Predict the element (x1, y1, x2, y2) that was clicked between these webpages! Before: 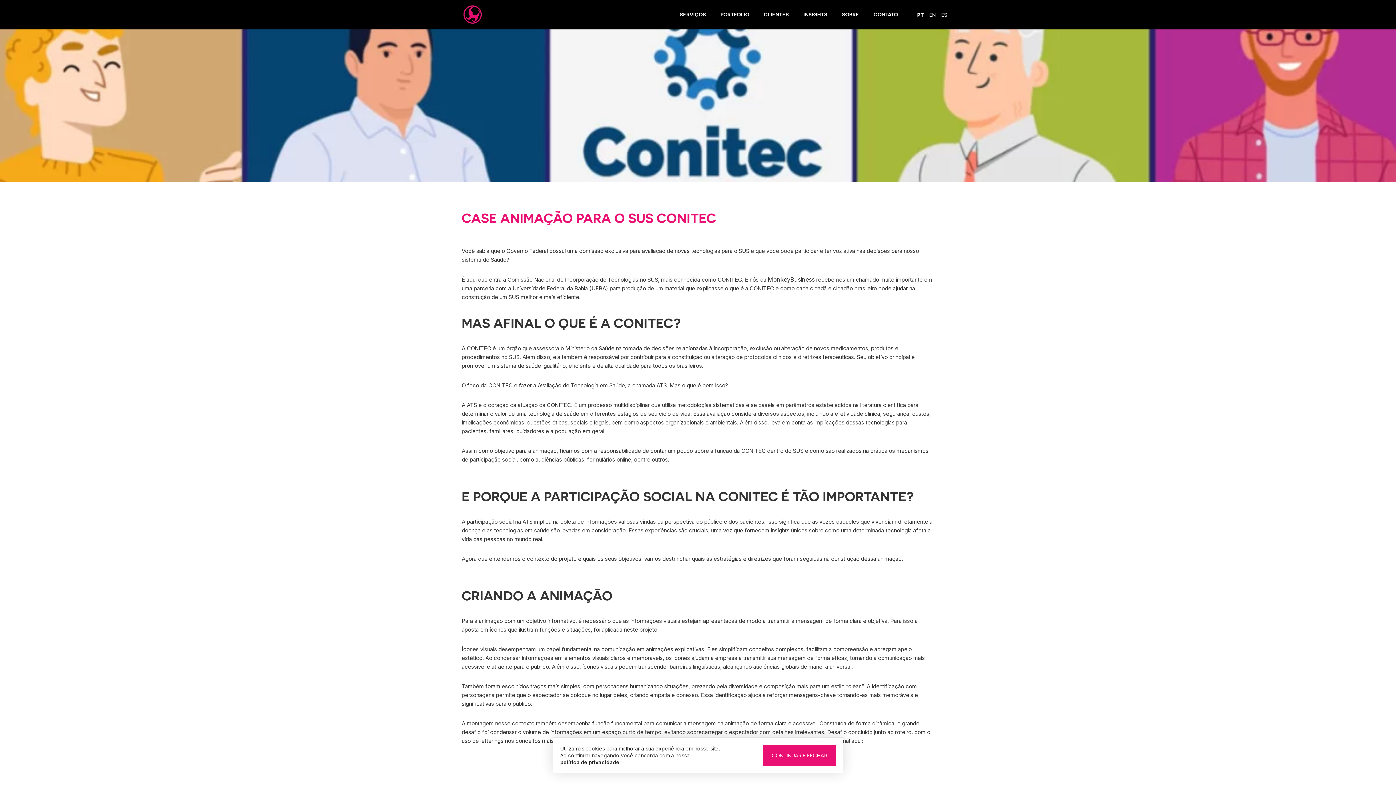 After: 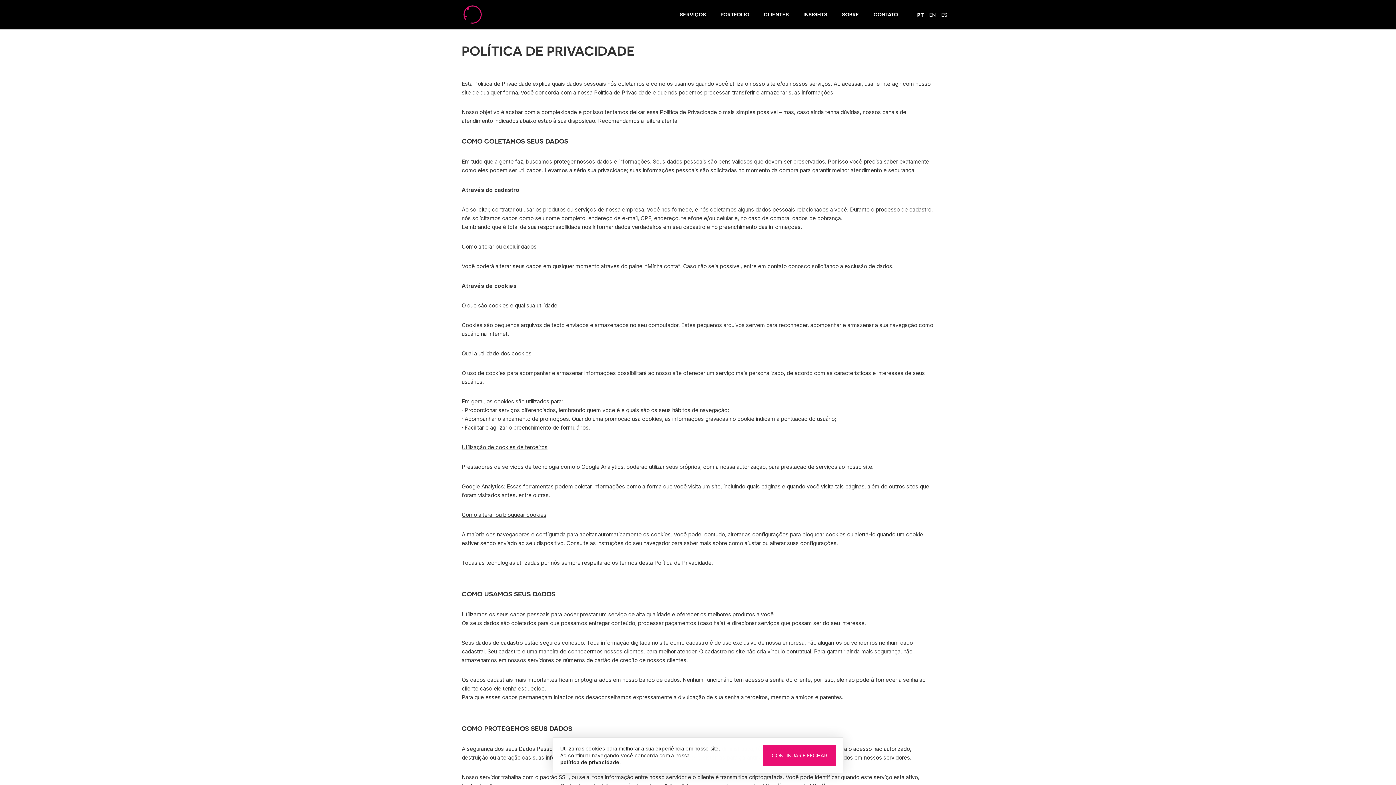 Action: label: política de privacidade bbox: (560, 759, 619, 766)